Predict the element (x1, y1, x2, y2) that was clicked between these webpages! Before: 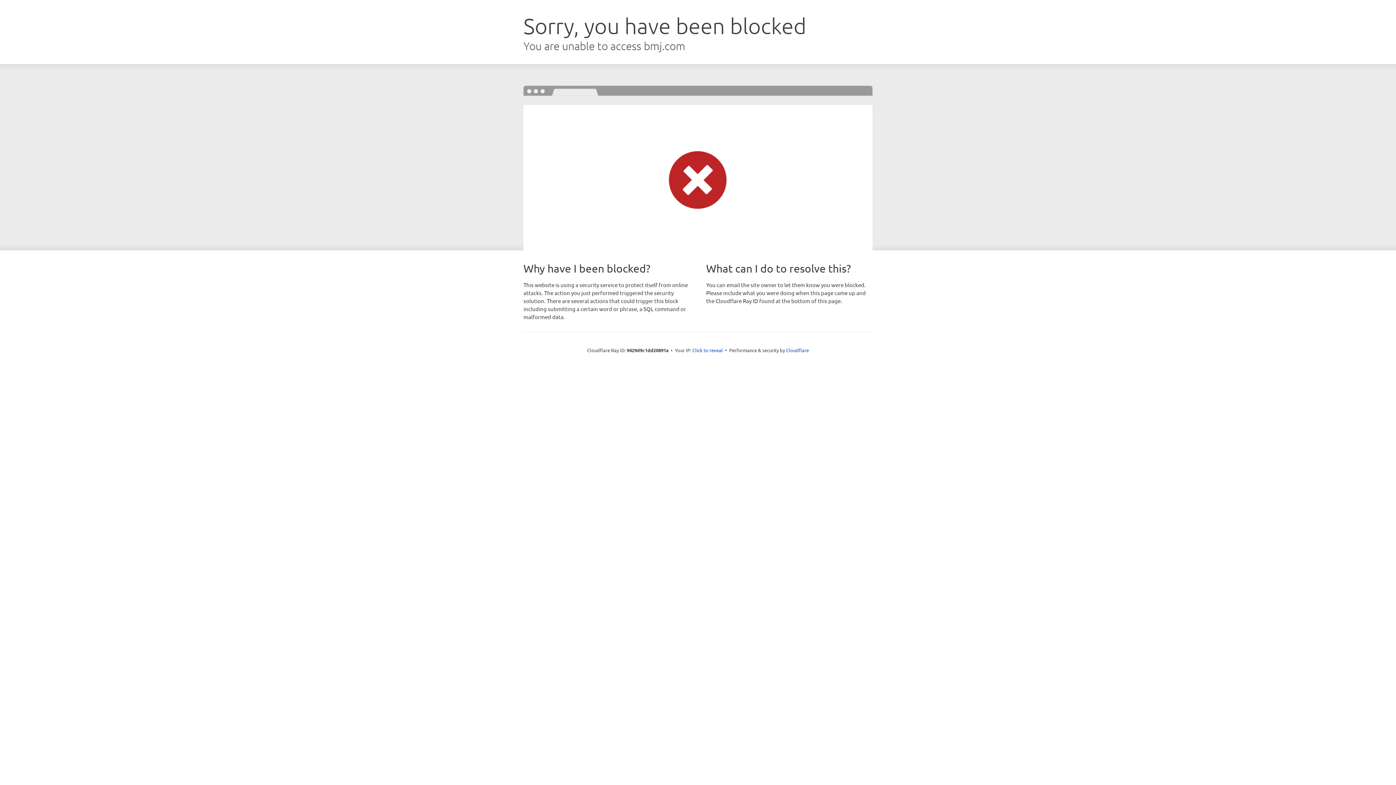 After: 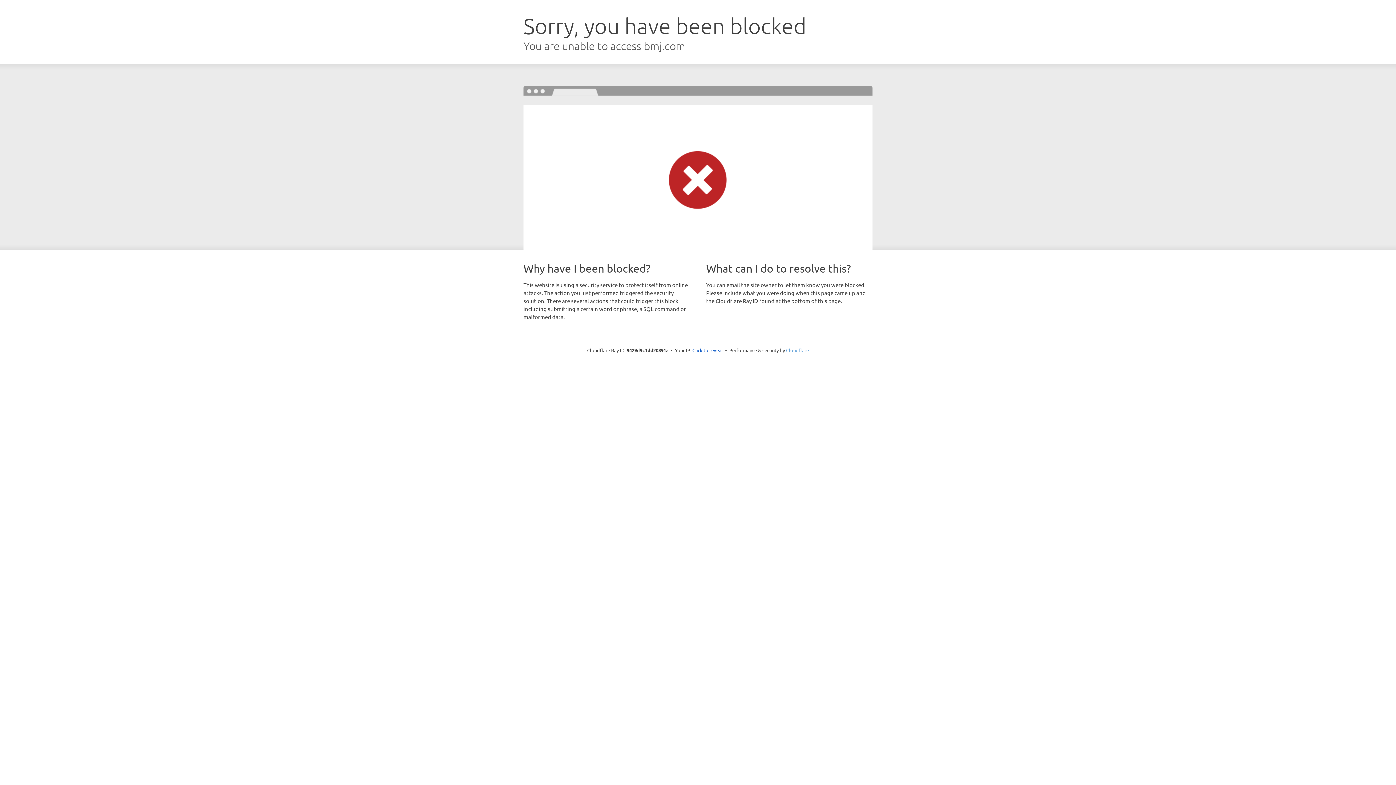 Action: bbox: (786, 347, 809, 353) label: Cloudflare